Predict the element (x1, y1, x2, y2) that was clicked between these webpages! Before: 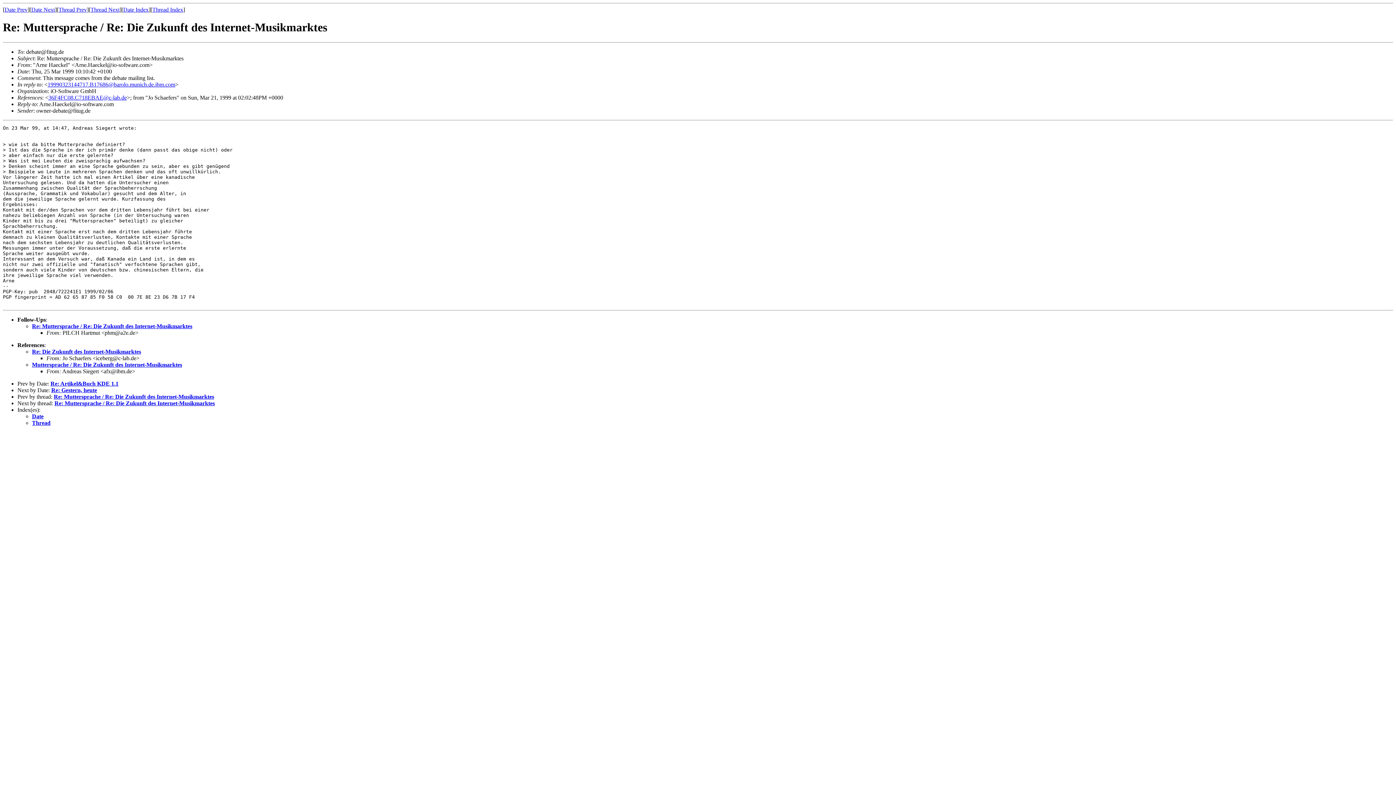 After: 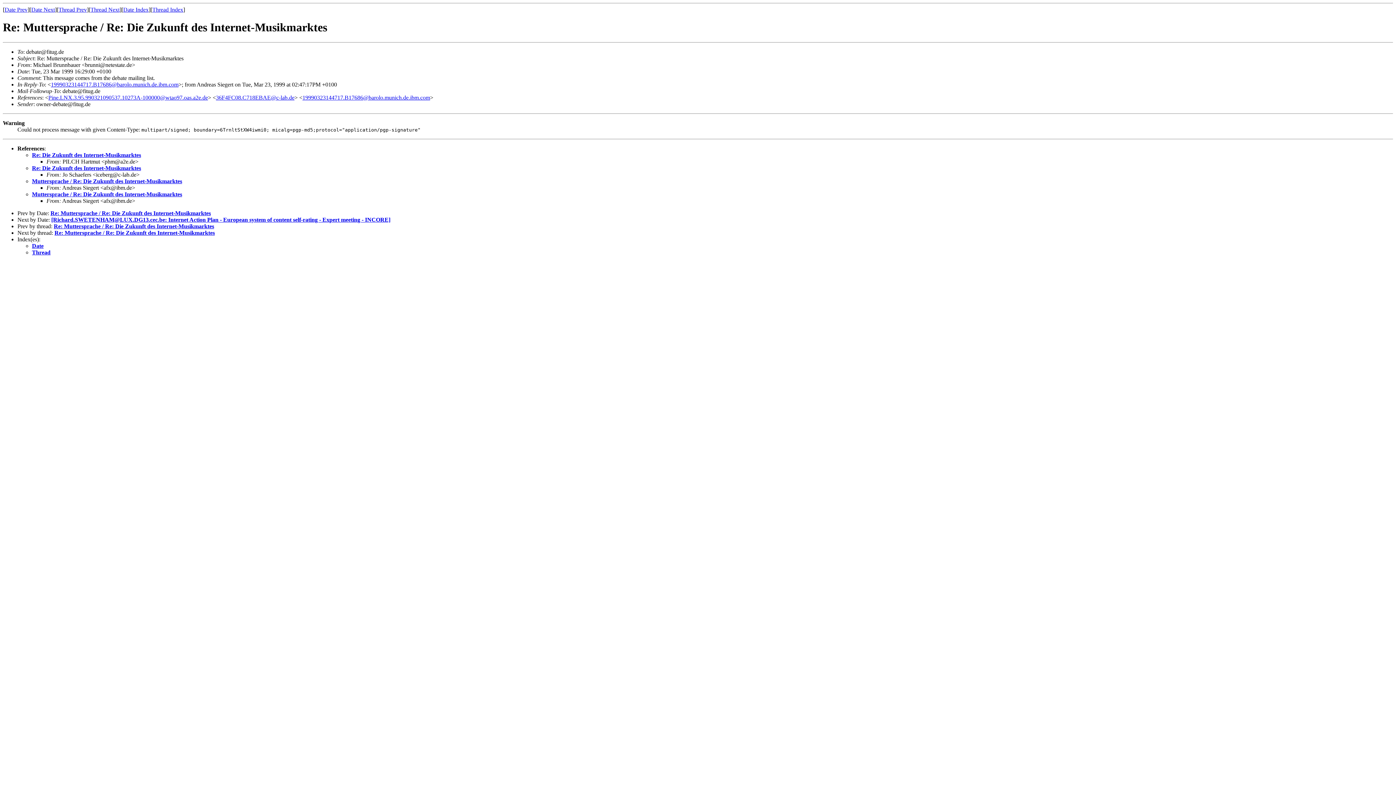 Action: label: Thread Prev bbox: (58, 6, 86, 12)